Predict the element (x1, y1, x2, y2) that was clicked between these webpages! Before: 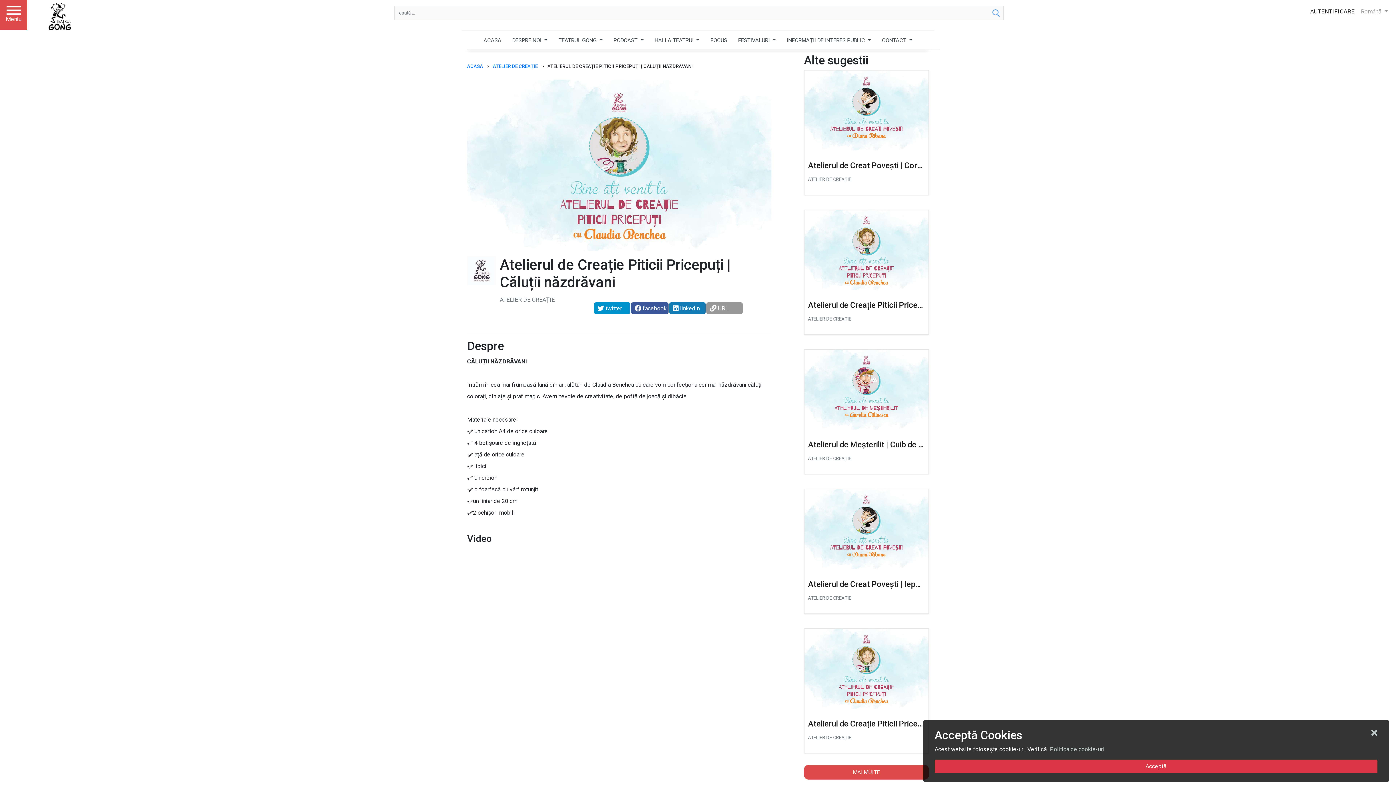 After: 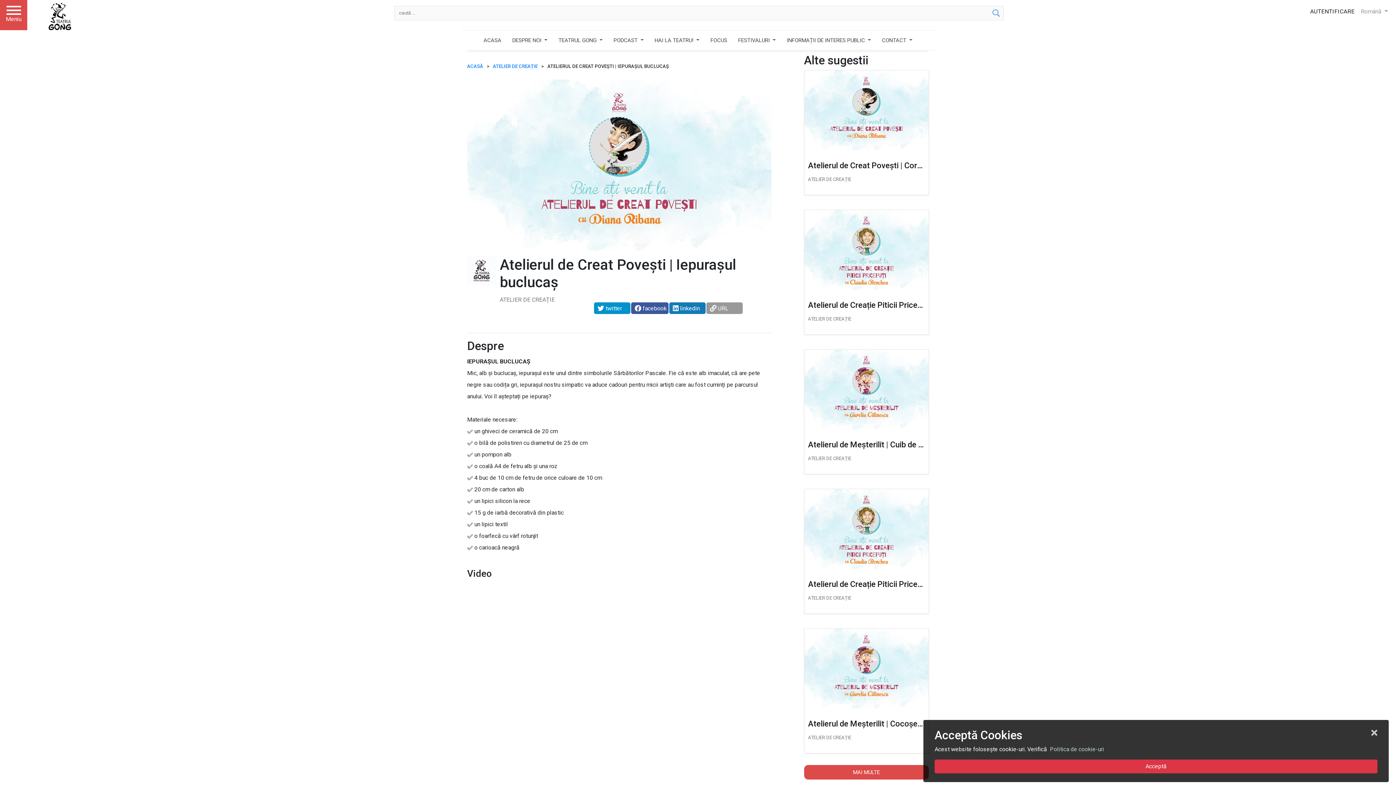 Action: bbox: (804, 489, 928, 569)